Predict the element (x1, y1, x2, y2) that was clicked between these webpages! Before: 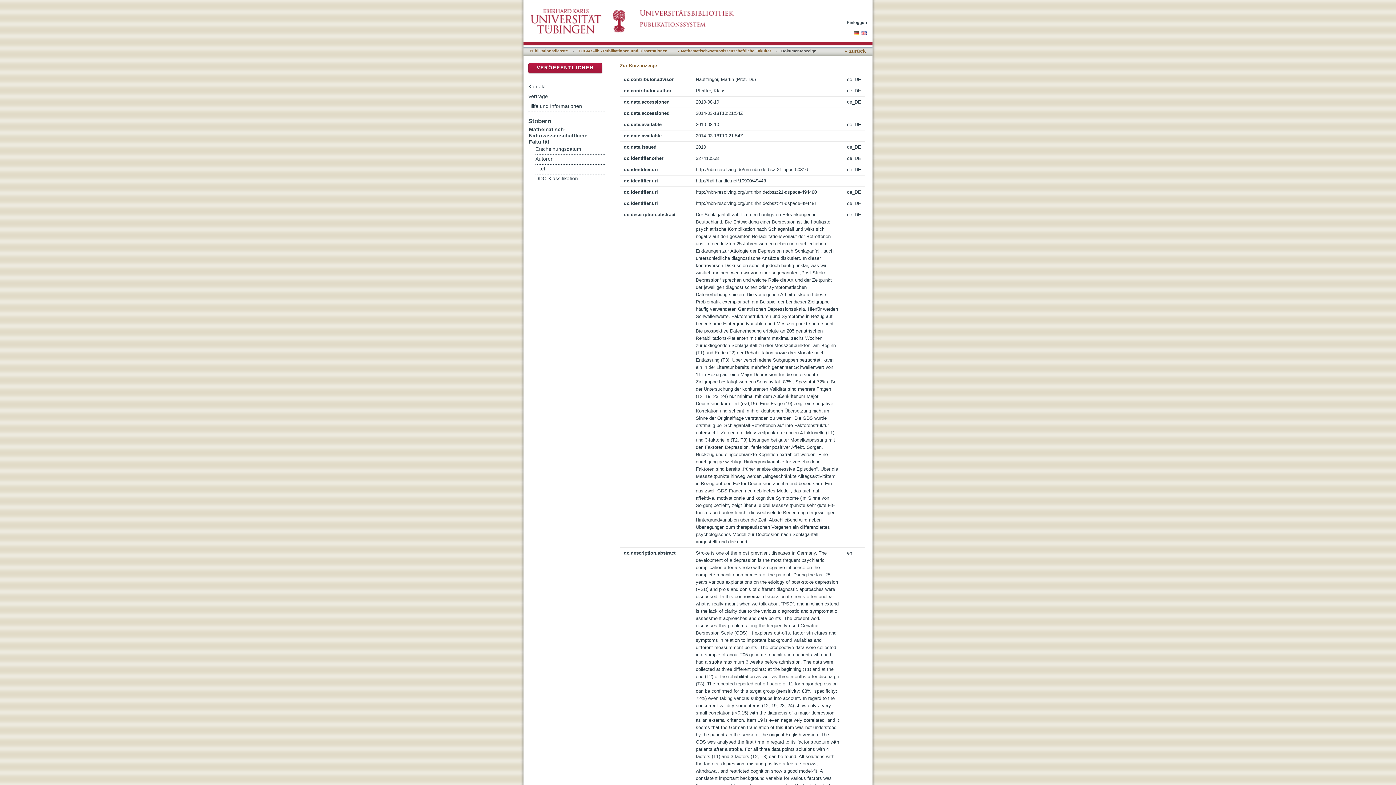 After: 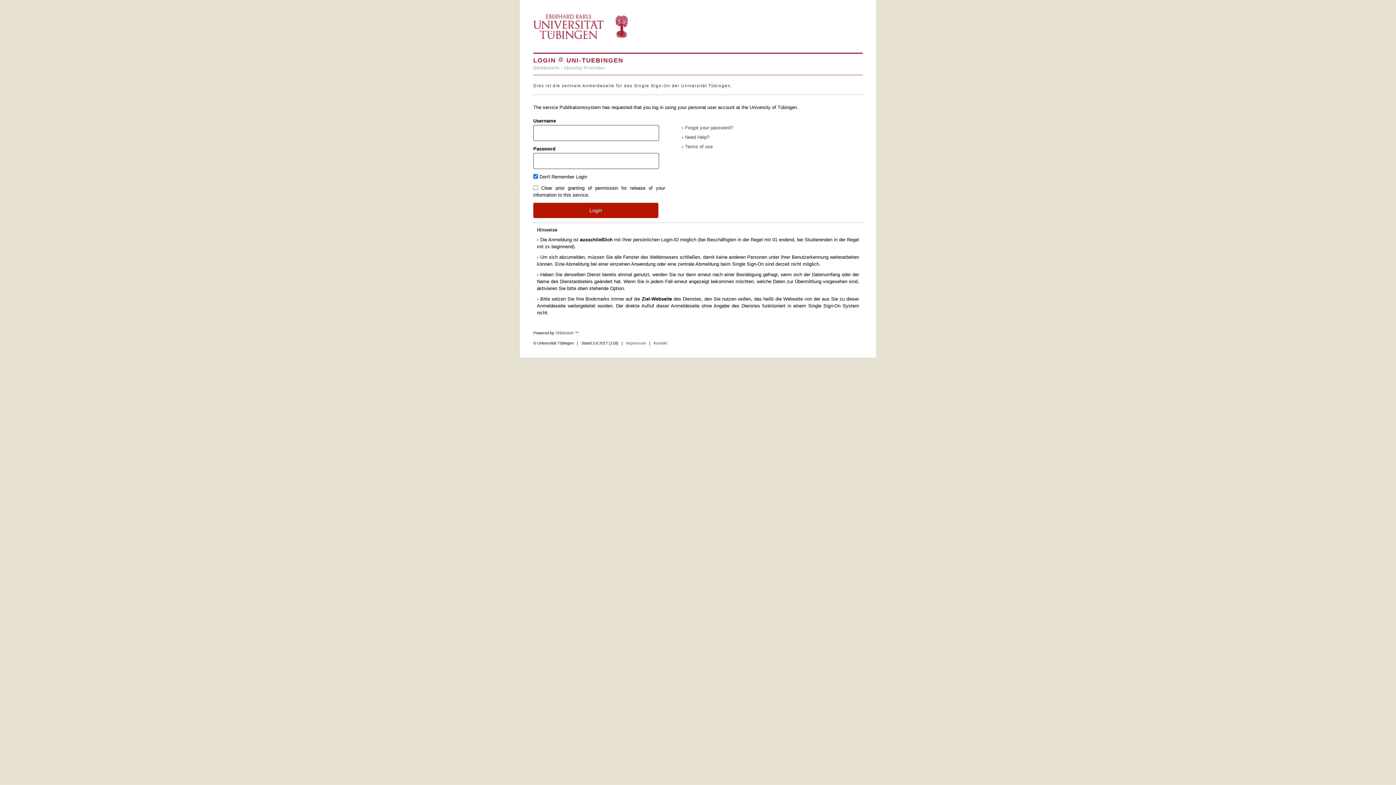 Action: bbox: (536, 65, 594, 70) label: VERÖFFENTLICHEN